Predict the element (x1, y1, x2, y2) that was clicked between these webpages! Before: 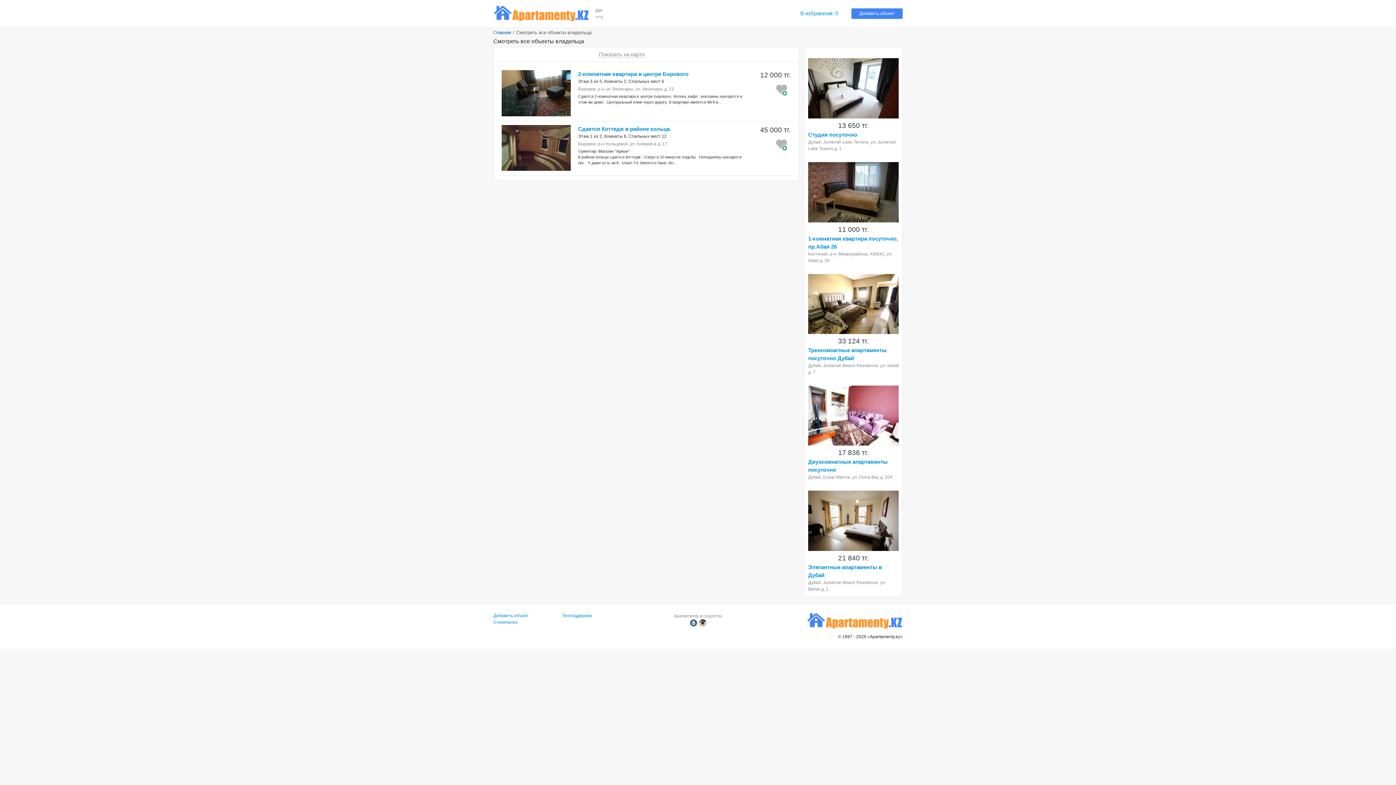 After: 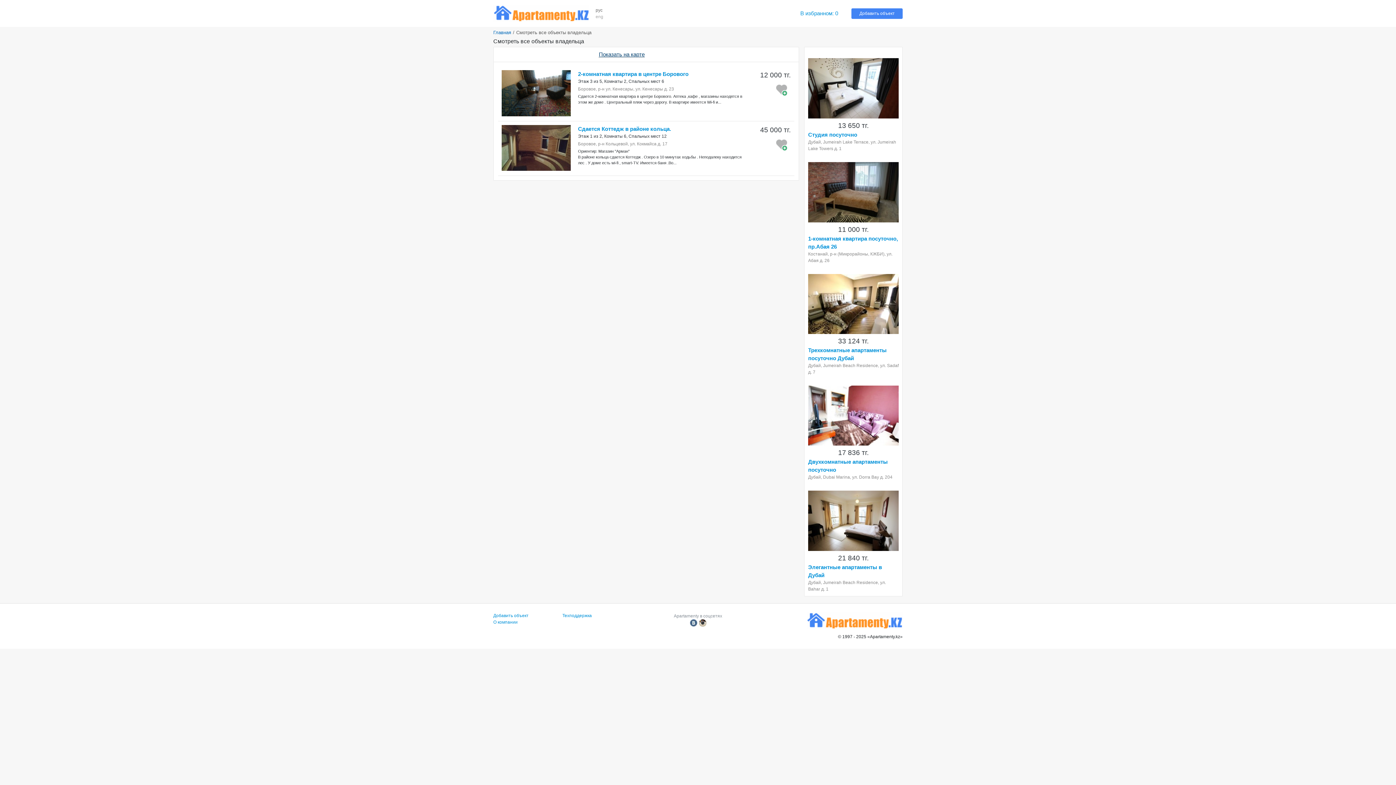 Action: label: Показать на карте bbox: (599, 51, 644, 57)